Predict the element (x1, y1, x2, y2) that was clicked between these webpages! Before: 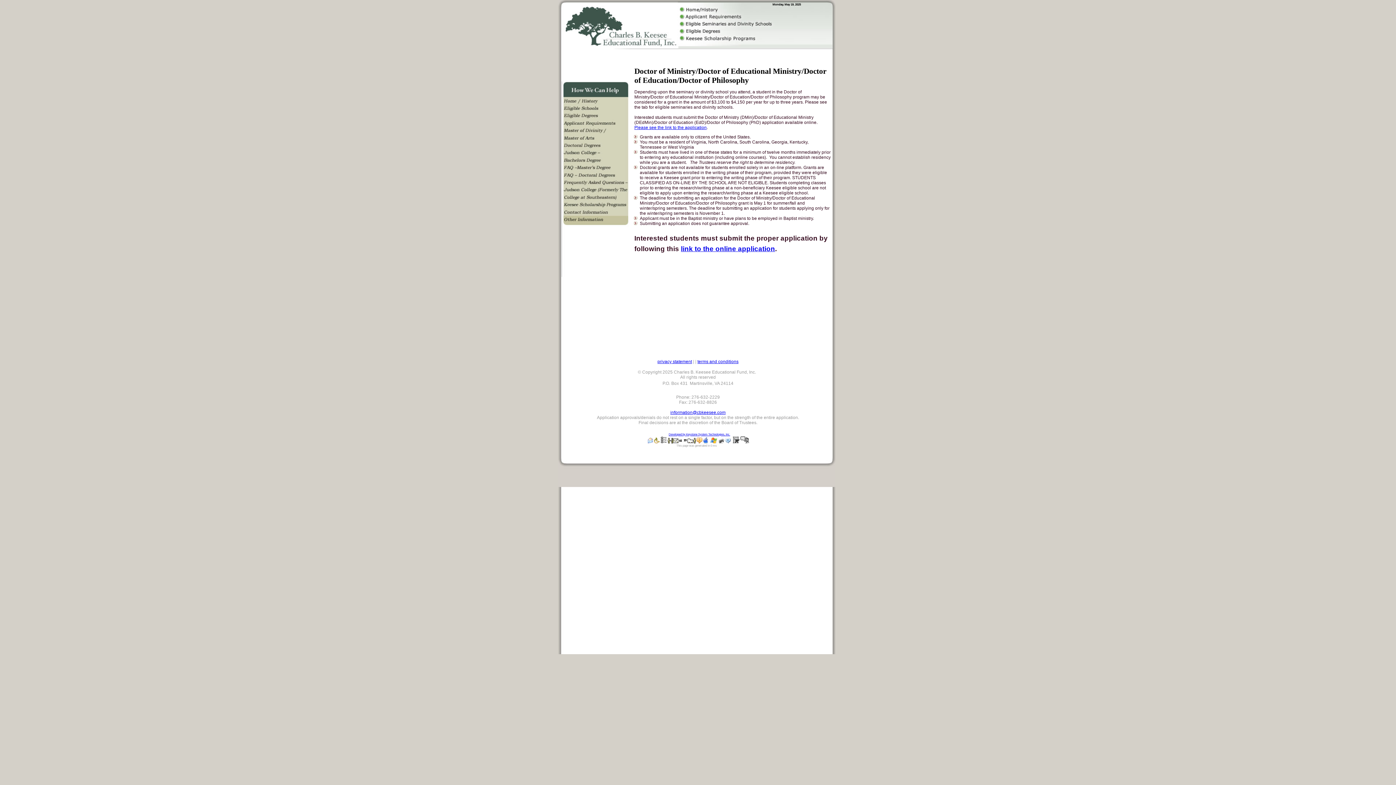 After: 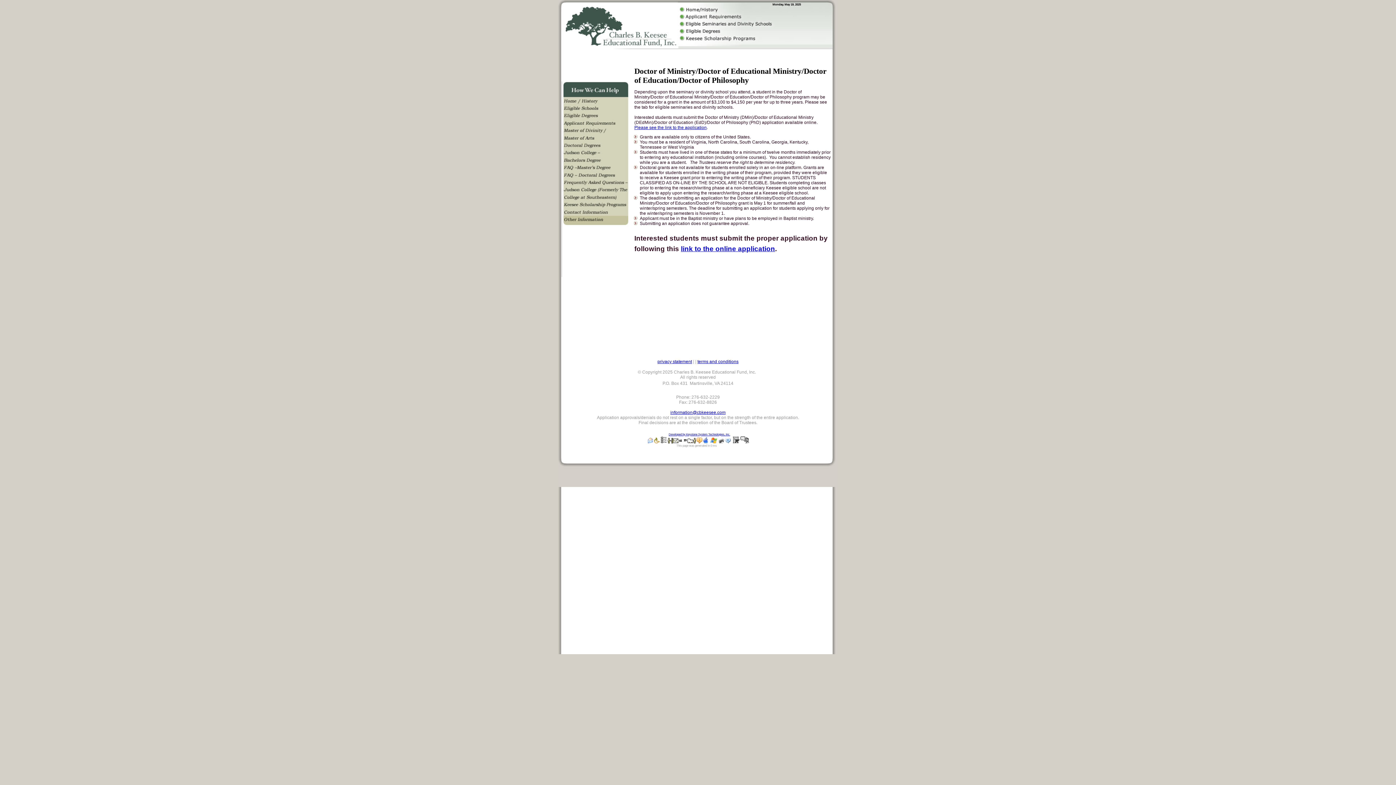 Action: bbox: (724, 441, 730, 444)